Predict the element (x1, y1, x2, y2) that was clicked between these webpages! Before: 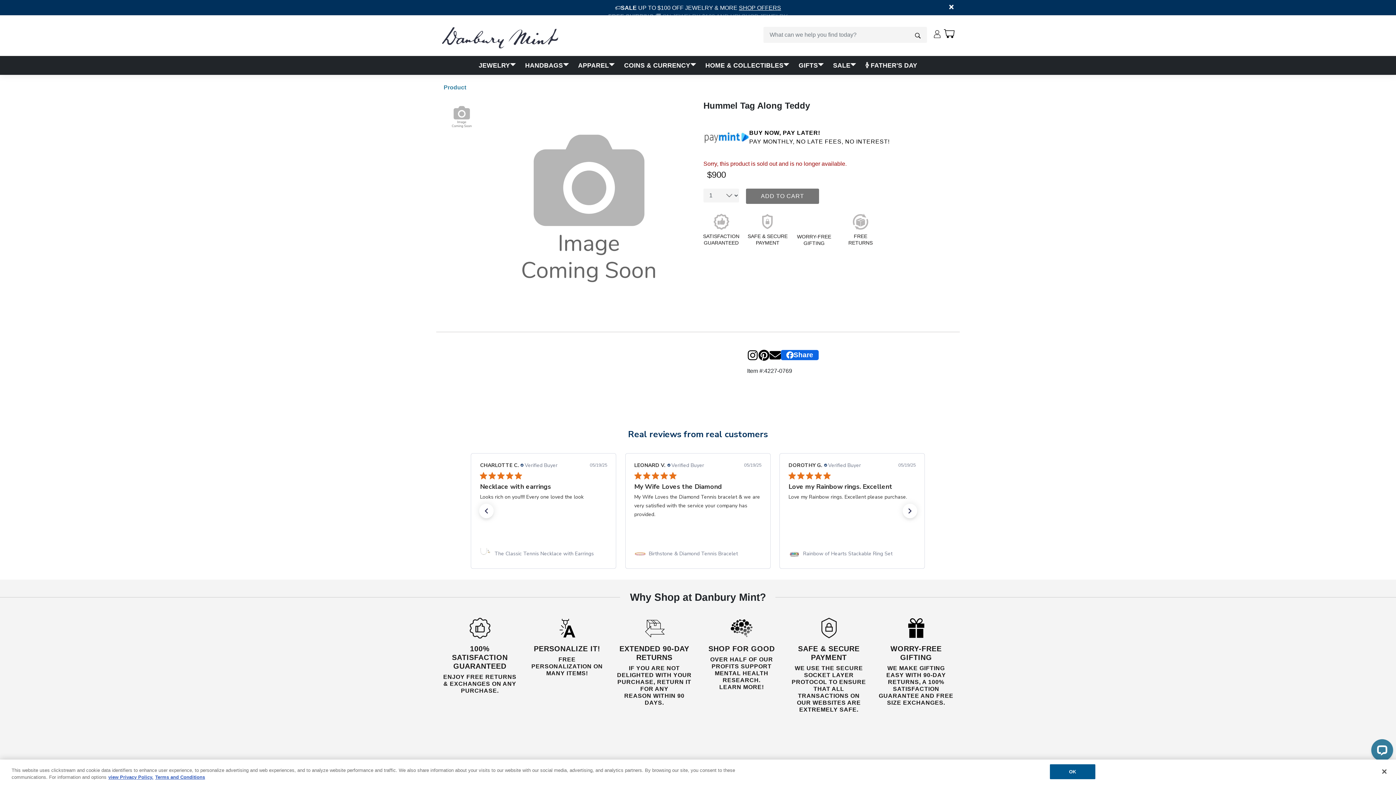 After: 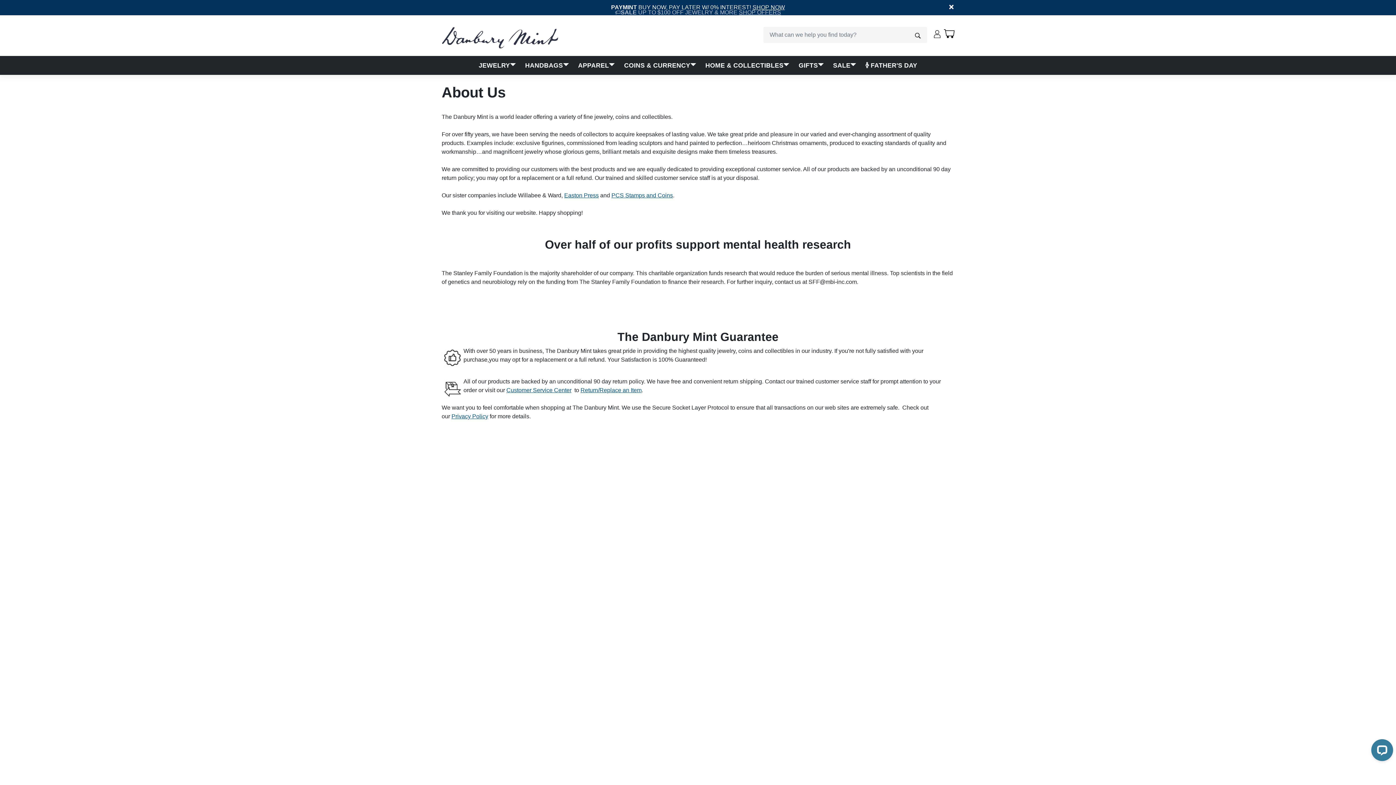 Action: bbox: (698, 618, 785, 716) label: SHOP FOR GOOD
OVER HALF OF OUR PROFITS SUPPORT MENTAL HEALTH RESEARCH.
LEARN MORE!